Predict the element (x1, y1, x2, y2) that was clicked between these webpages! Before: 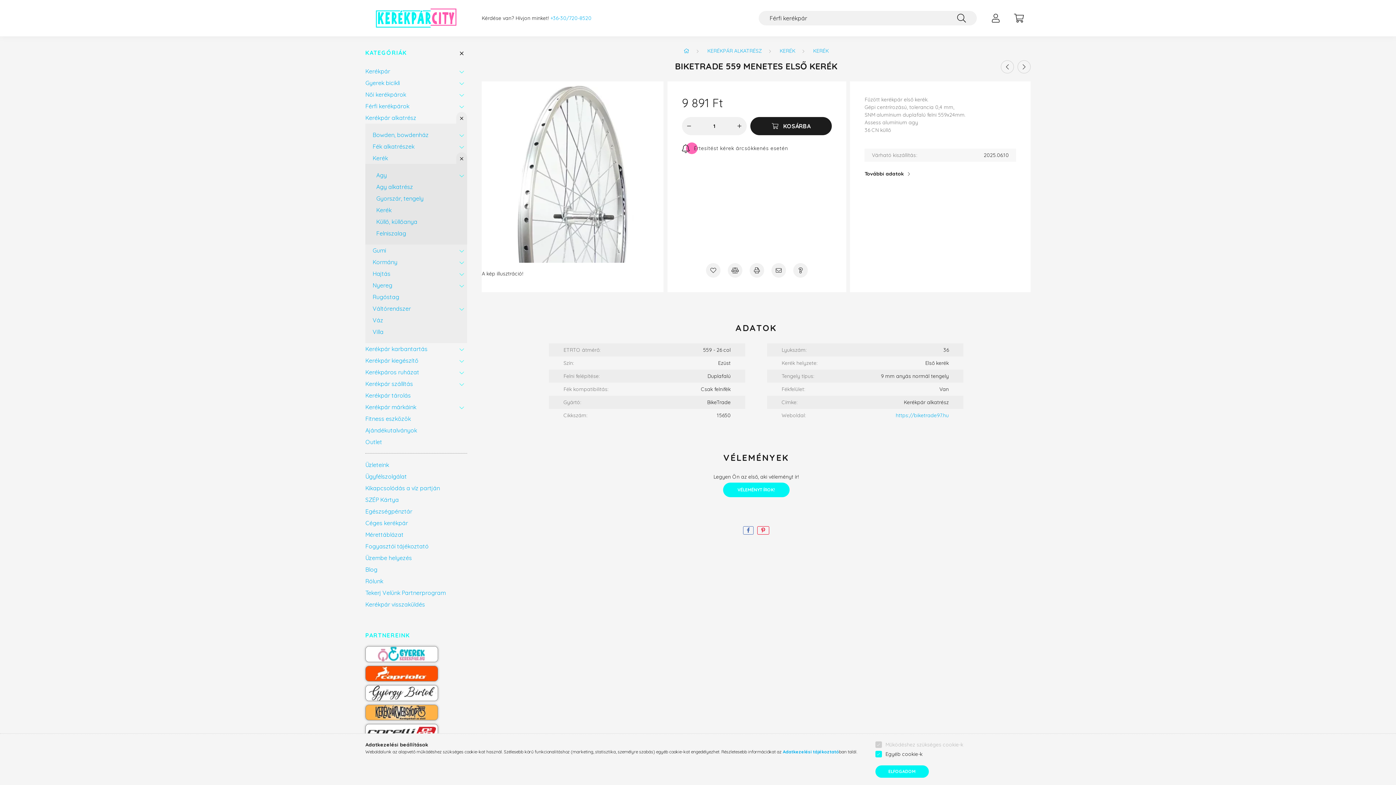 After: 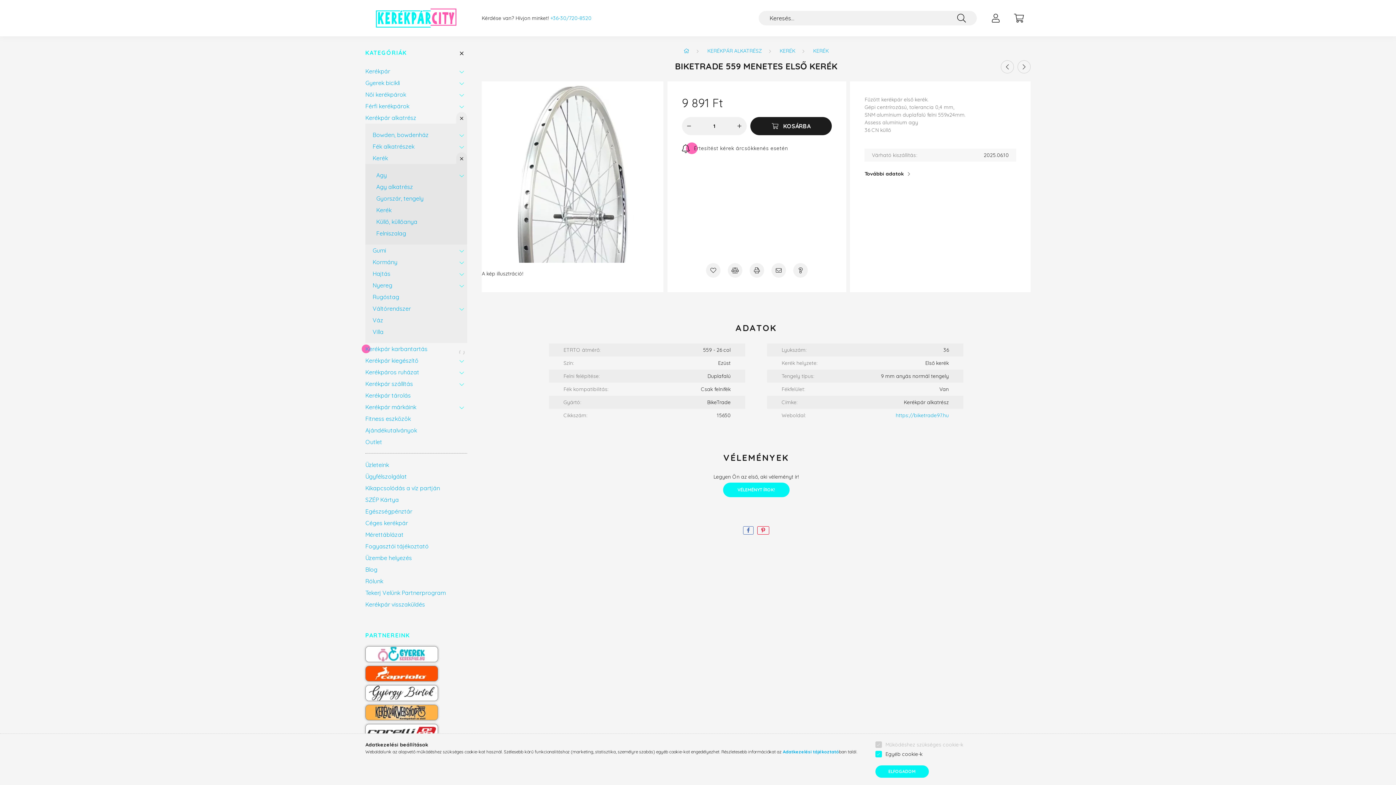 Action: bbox: (456, 343, 467, 354)